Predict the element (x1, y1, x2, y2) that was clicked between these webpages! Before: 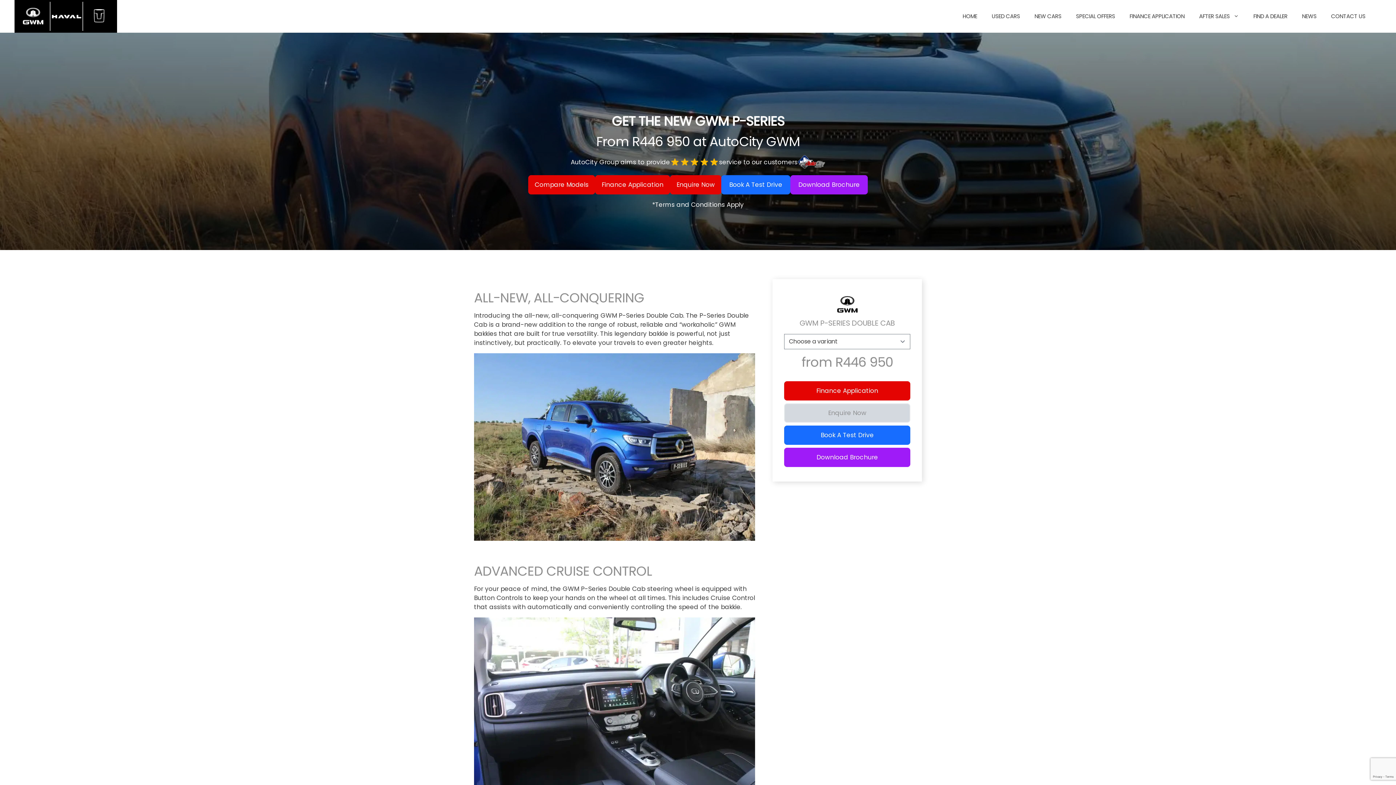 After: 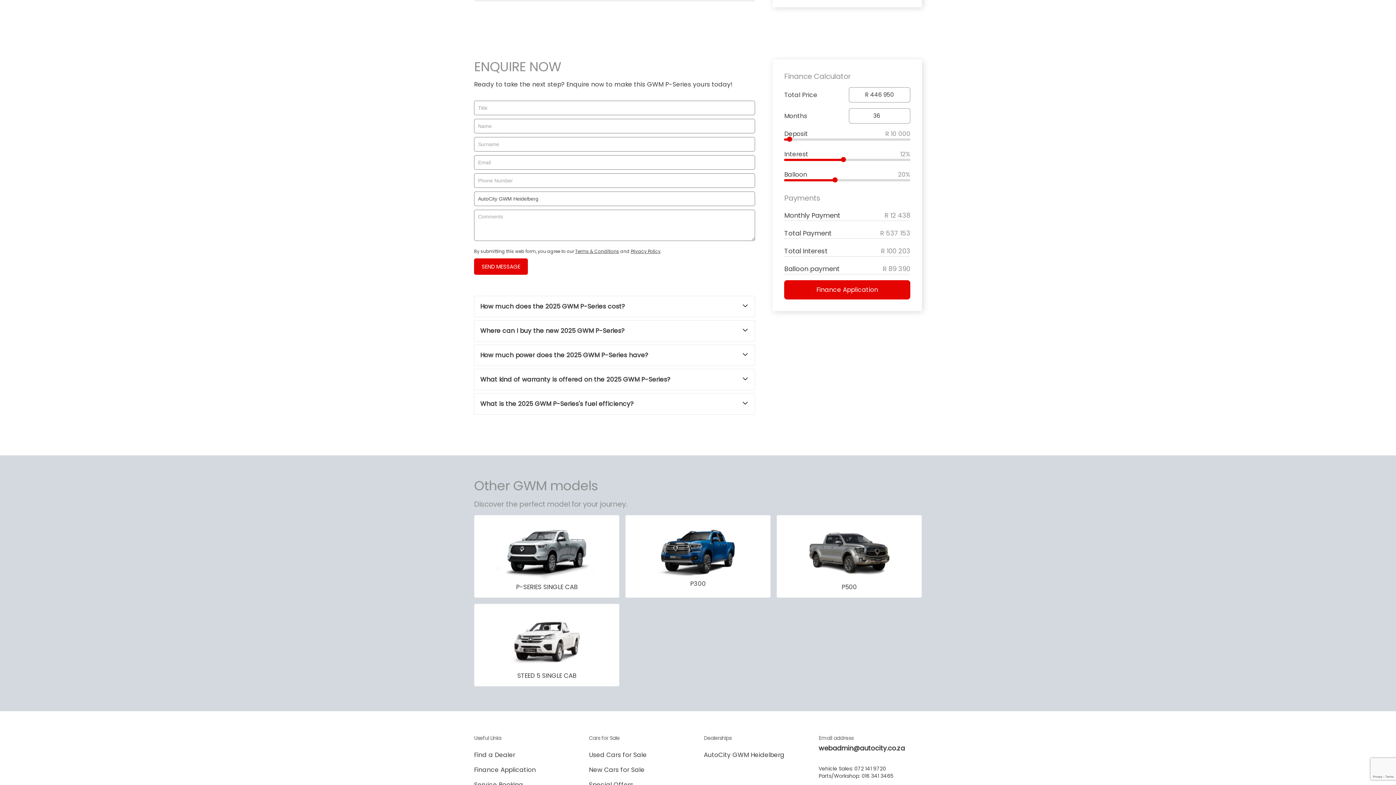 Action: bbox: (670, 175, 721, 194) label: Enquire Now